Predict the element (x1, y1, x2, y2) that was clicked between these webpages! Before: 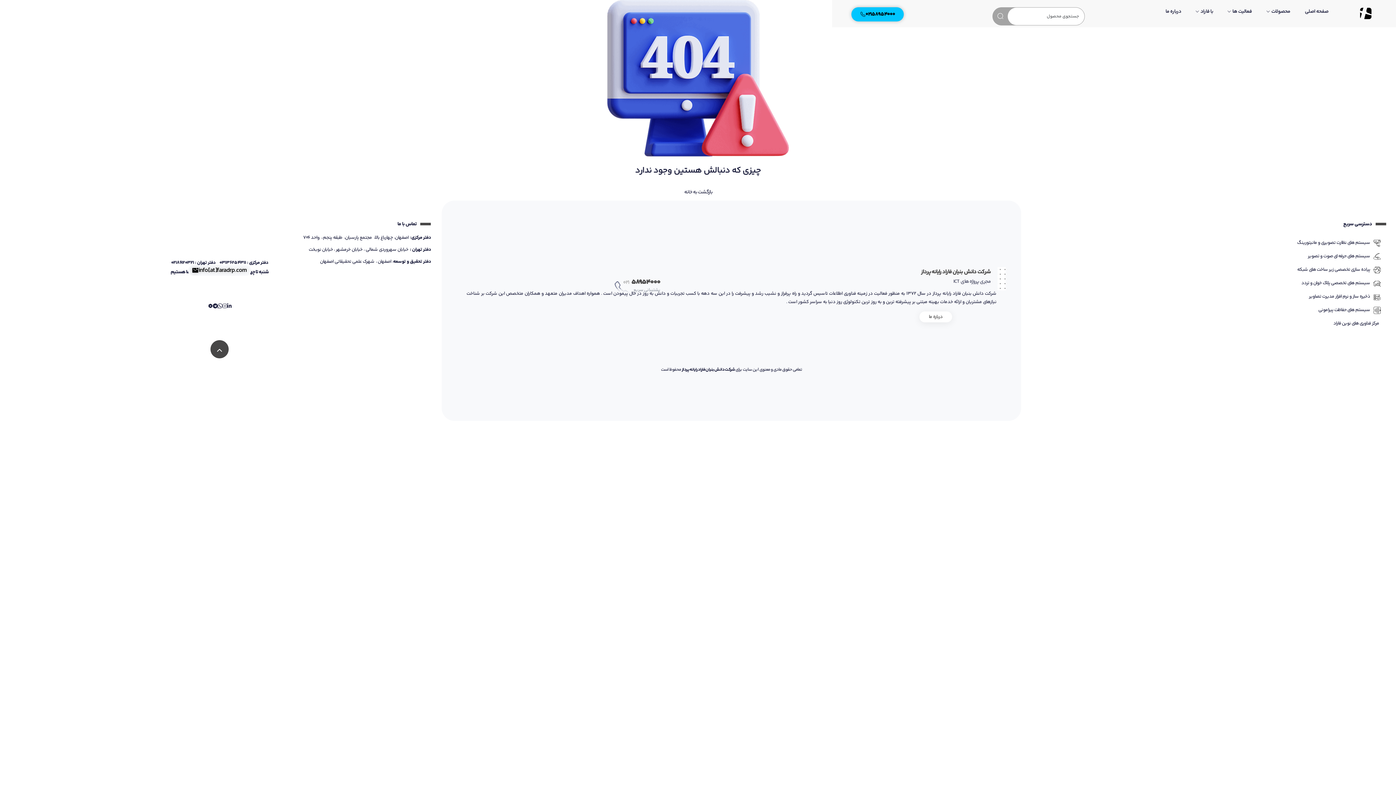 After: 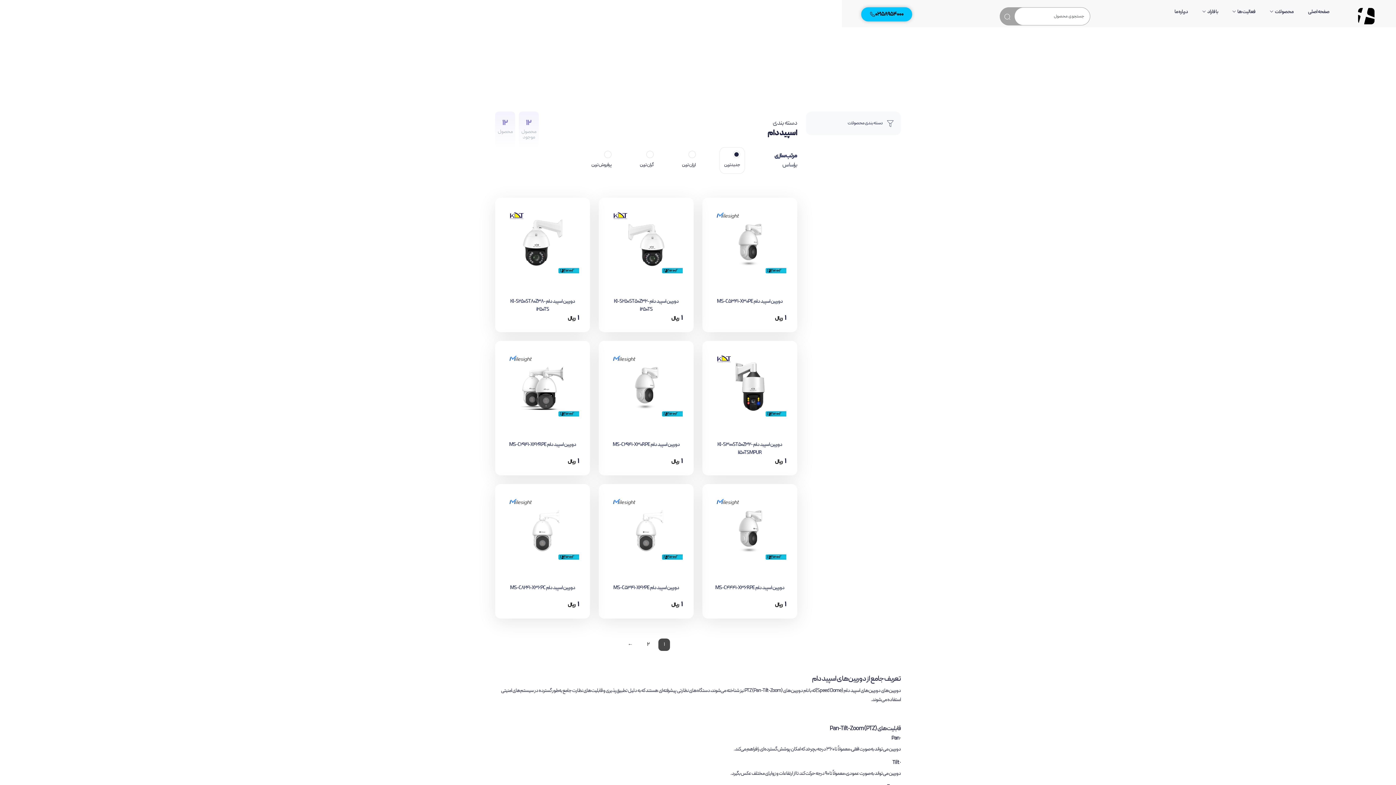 Action: bbox: (418, 59, 503, 69) label: اسپید دام